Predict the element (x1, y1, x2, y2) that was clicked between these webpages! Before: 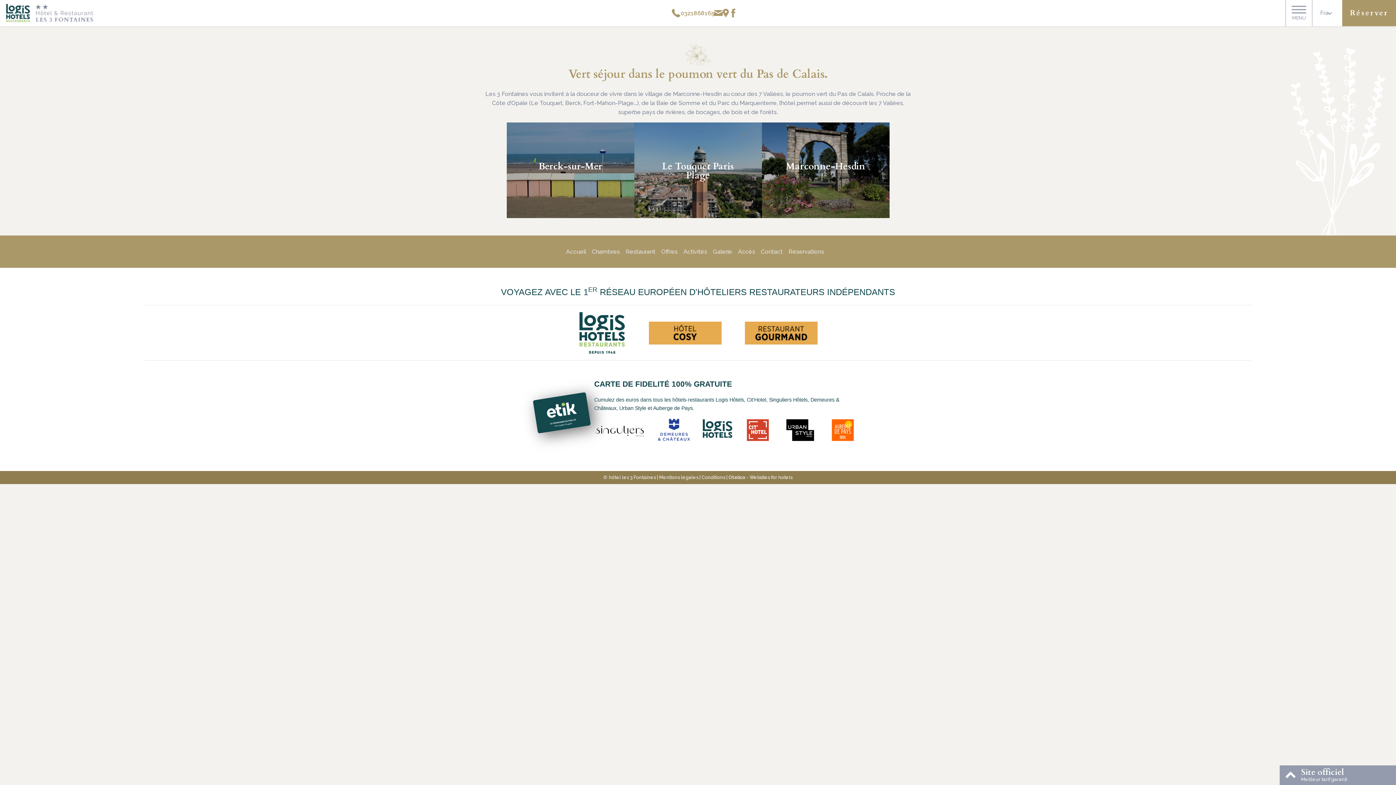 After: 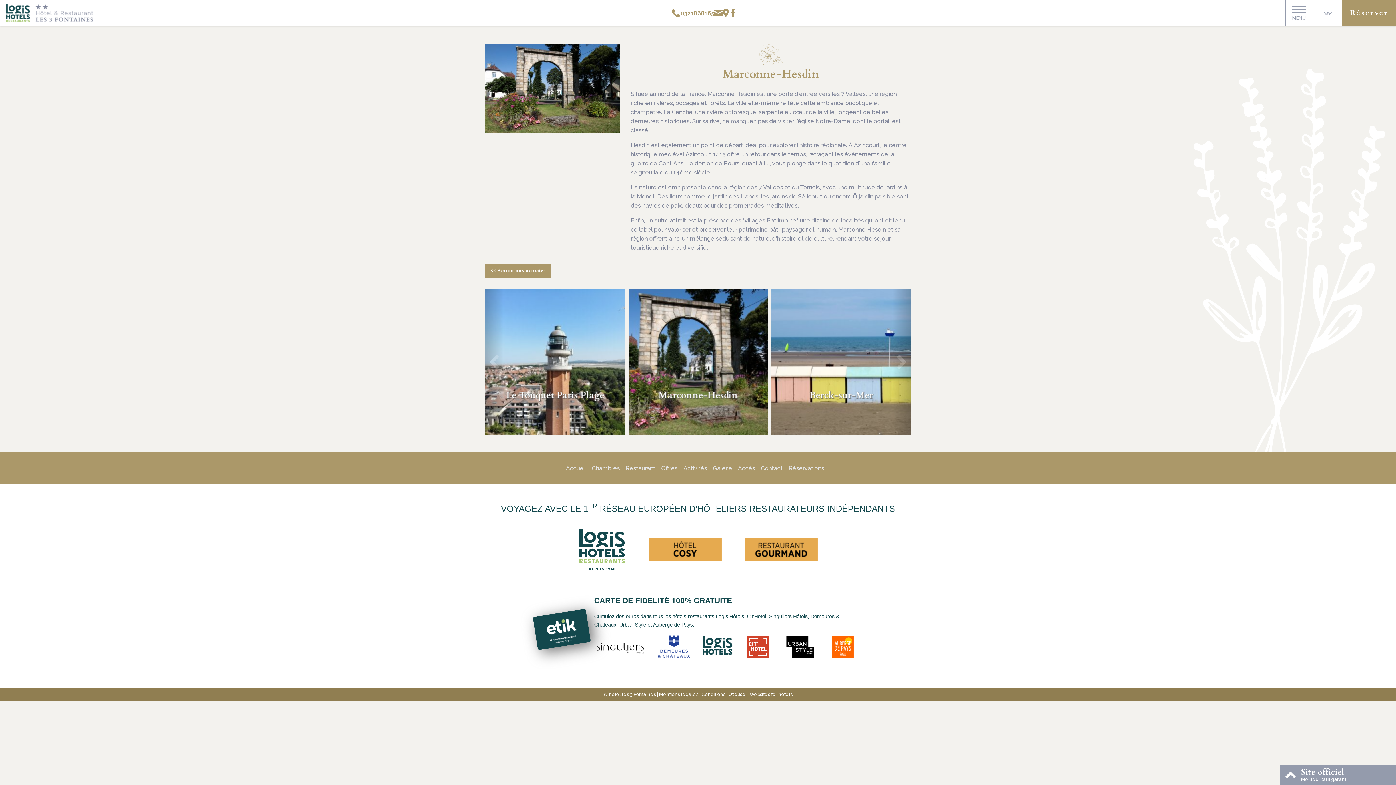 Action: label: Marconne-Hesdin

Située au nord de la France, Marconne Hesdin est une porte d'entrée vers les 7... bbox: (762, 166, 889, 173)